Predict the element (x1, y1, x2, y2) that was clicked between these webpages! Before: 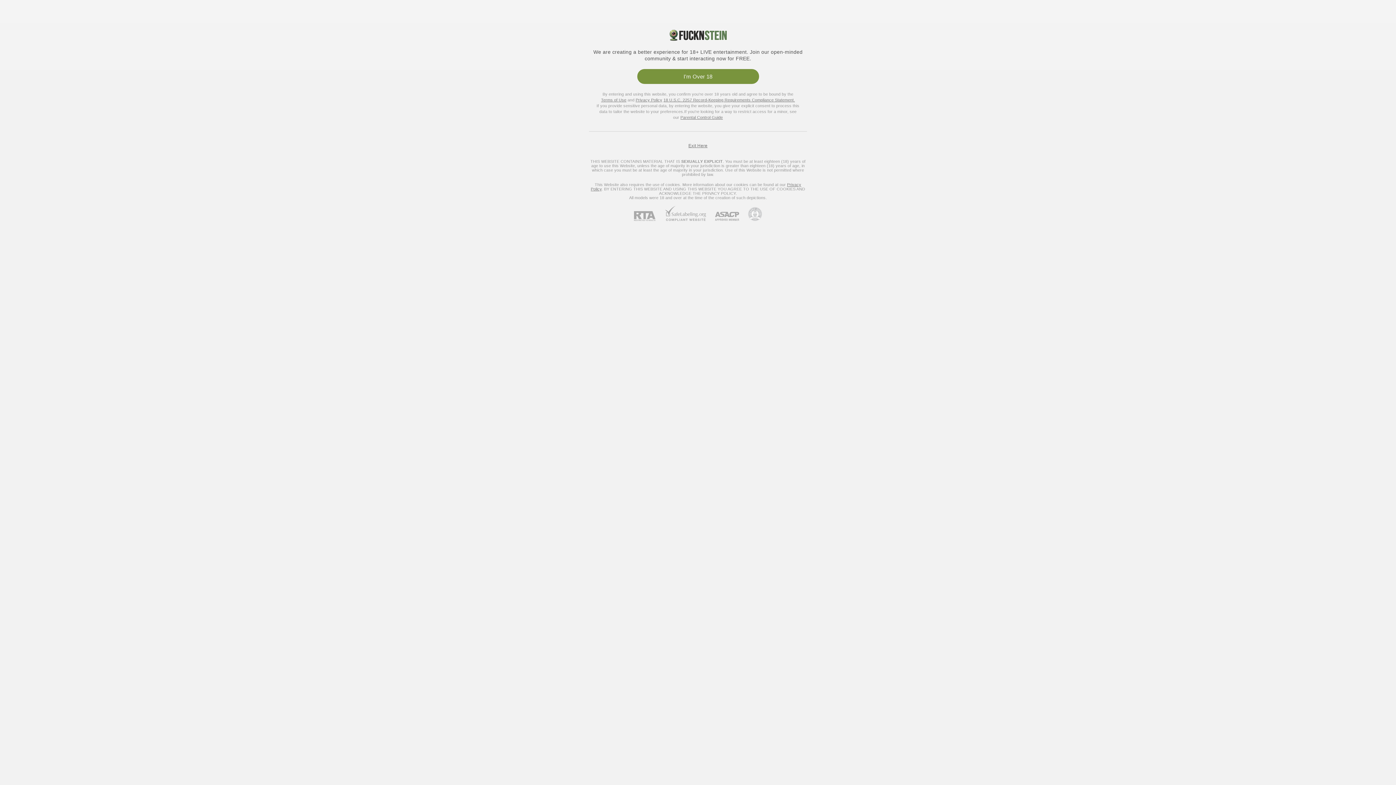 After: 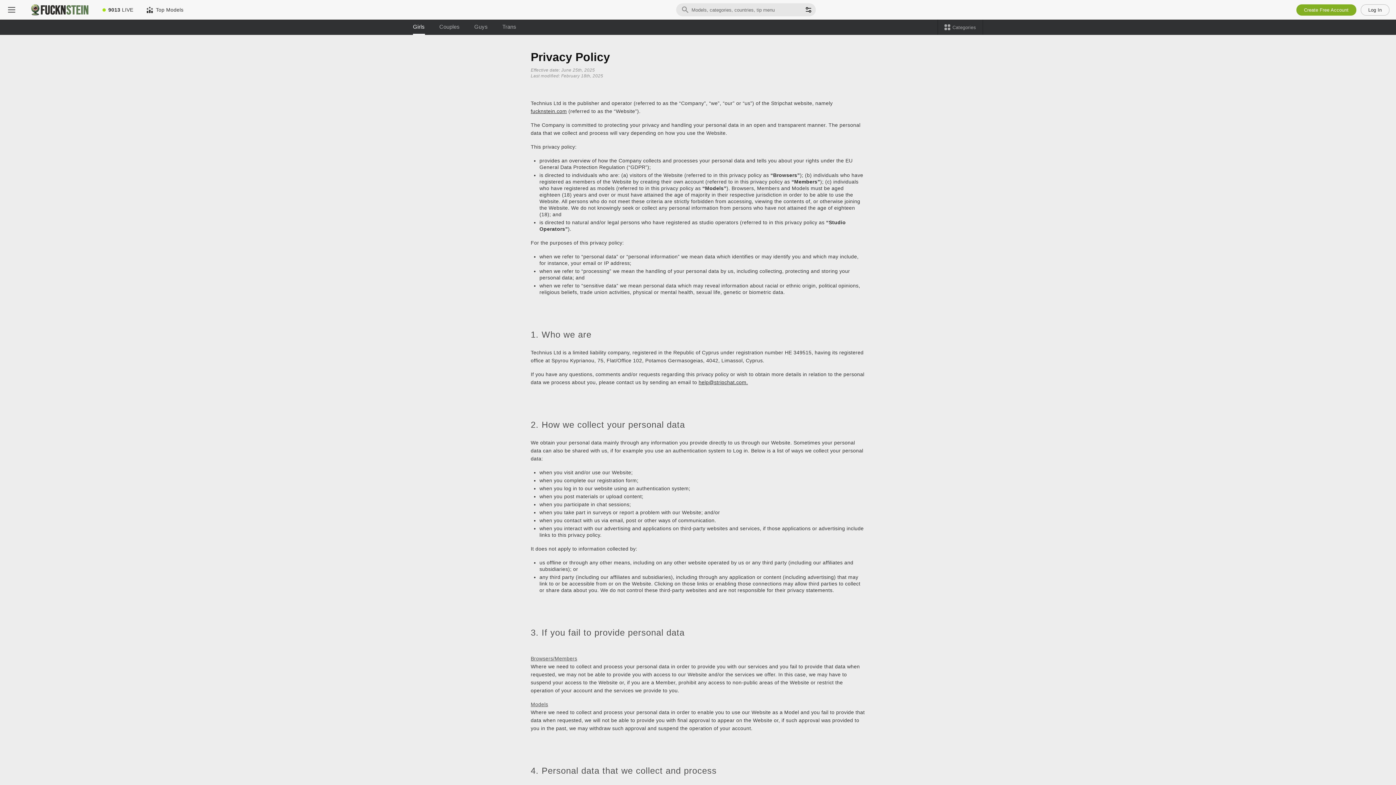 Action: label: Privacy Policy bbox: (635, 97, 662, 102)